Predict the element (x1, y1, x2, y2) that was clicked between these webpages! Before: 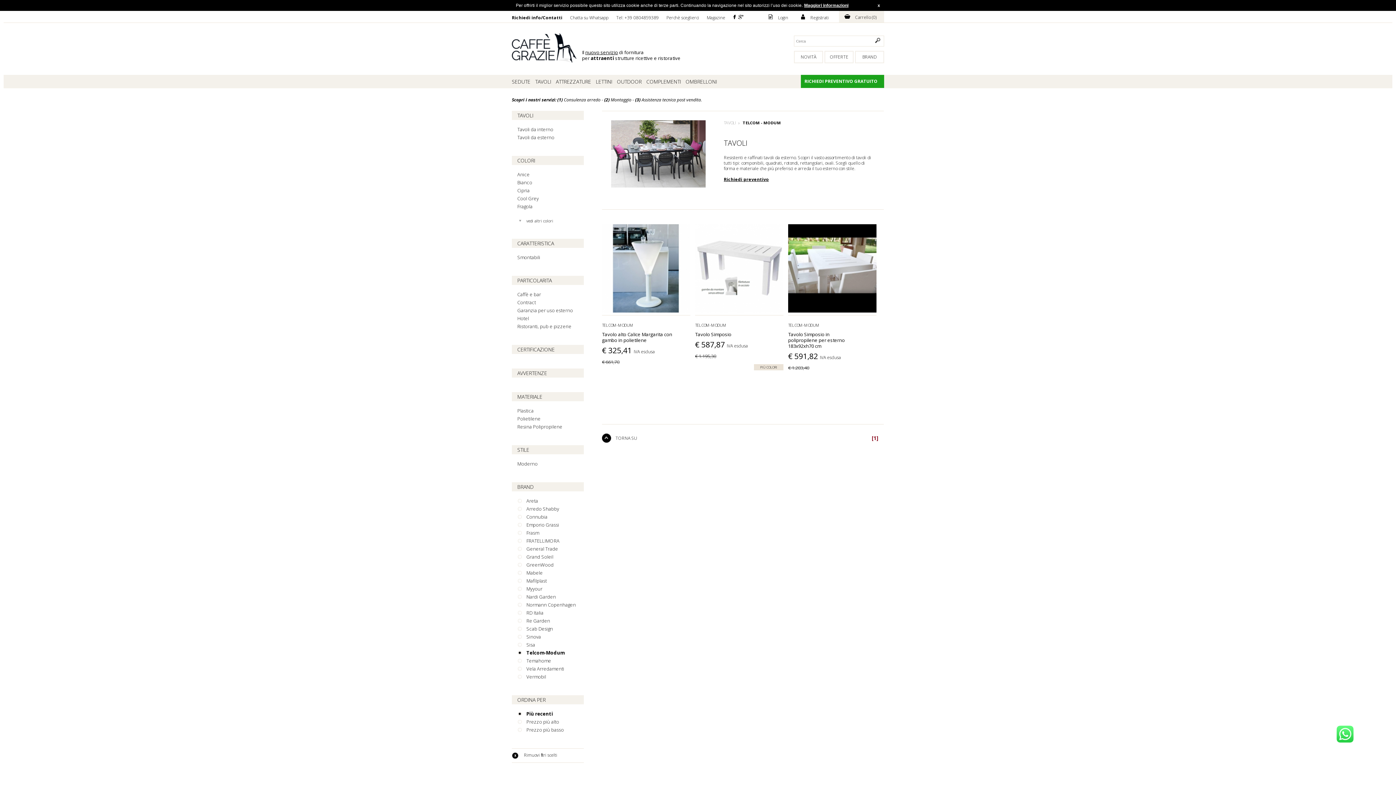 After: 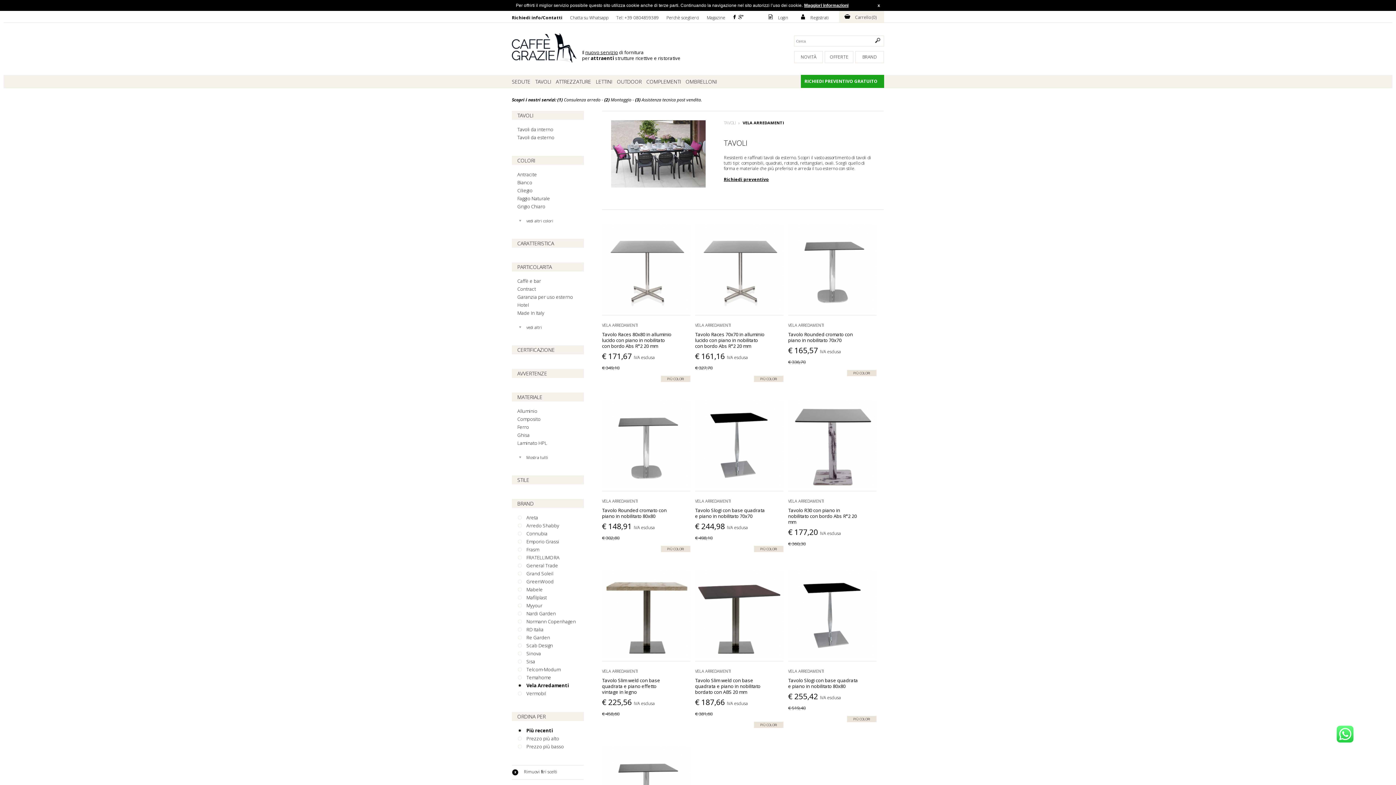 Action: bbox: (517, 665, 564, 672) label: Vela Arredamenti